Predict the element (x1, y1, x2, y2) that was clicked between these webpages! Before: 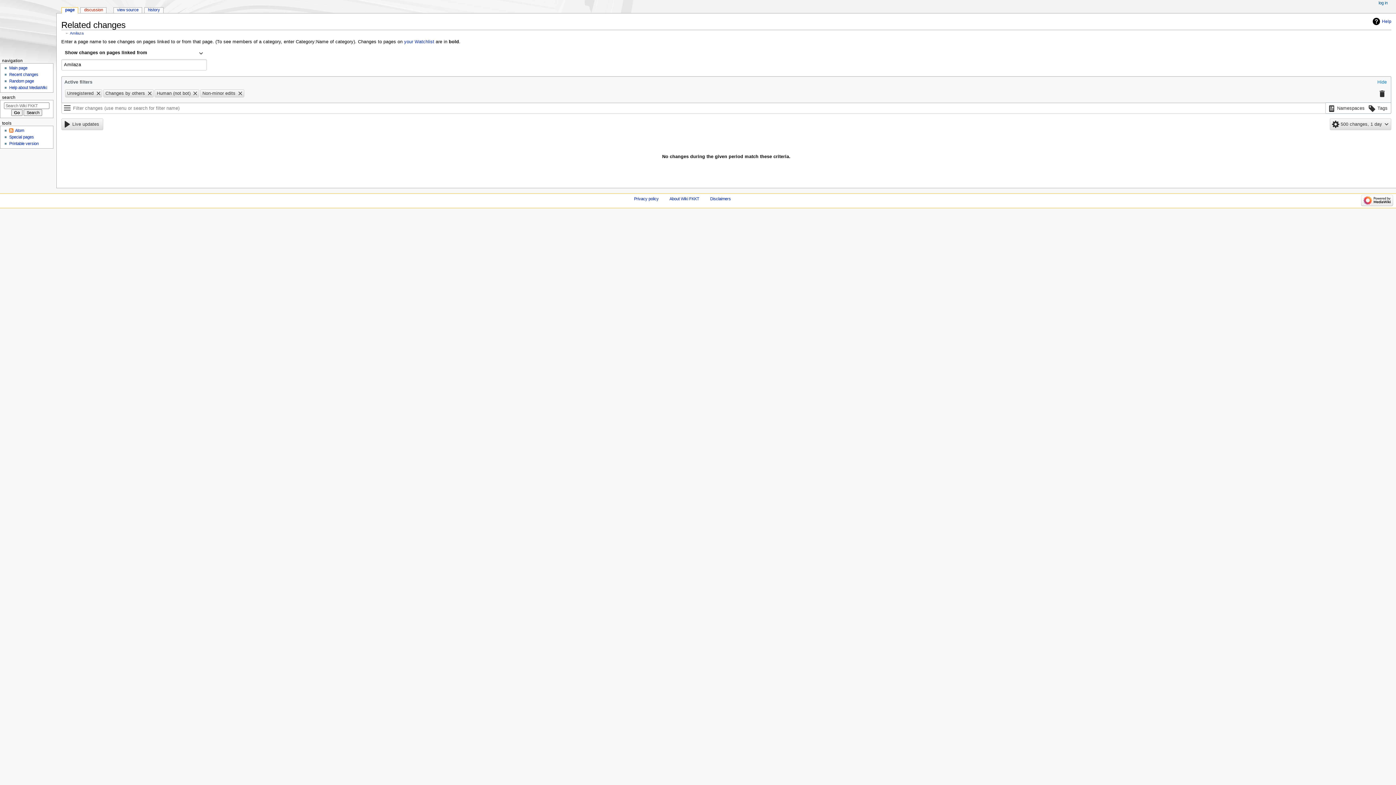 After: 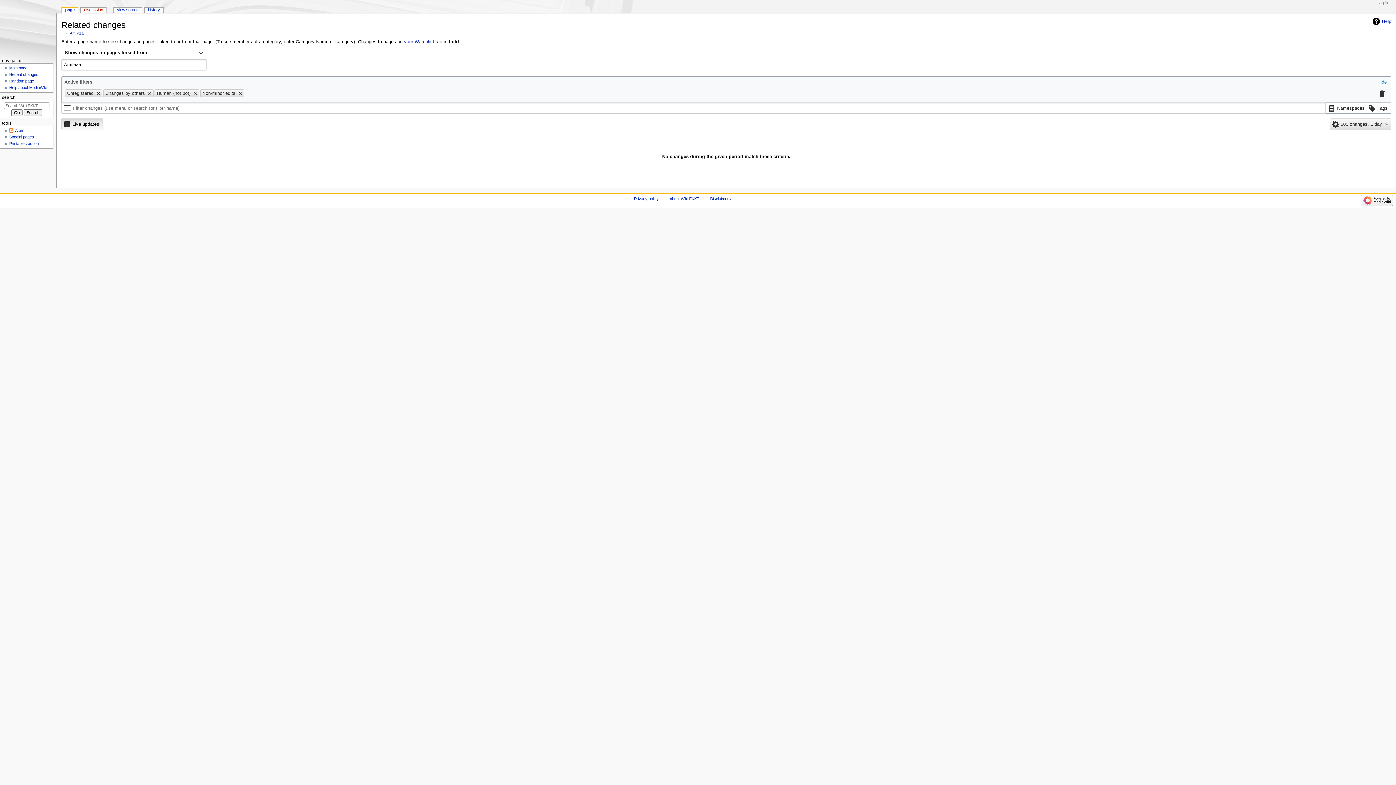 Action: label: Live updates bbox: (61, 118, 103, 130)